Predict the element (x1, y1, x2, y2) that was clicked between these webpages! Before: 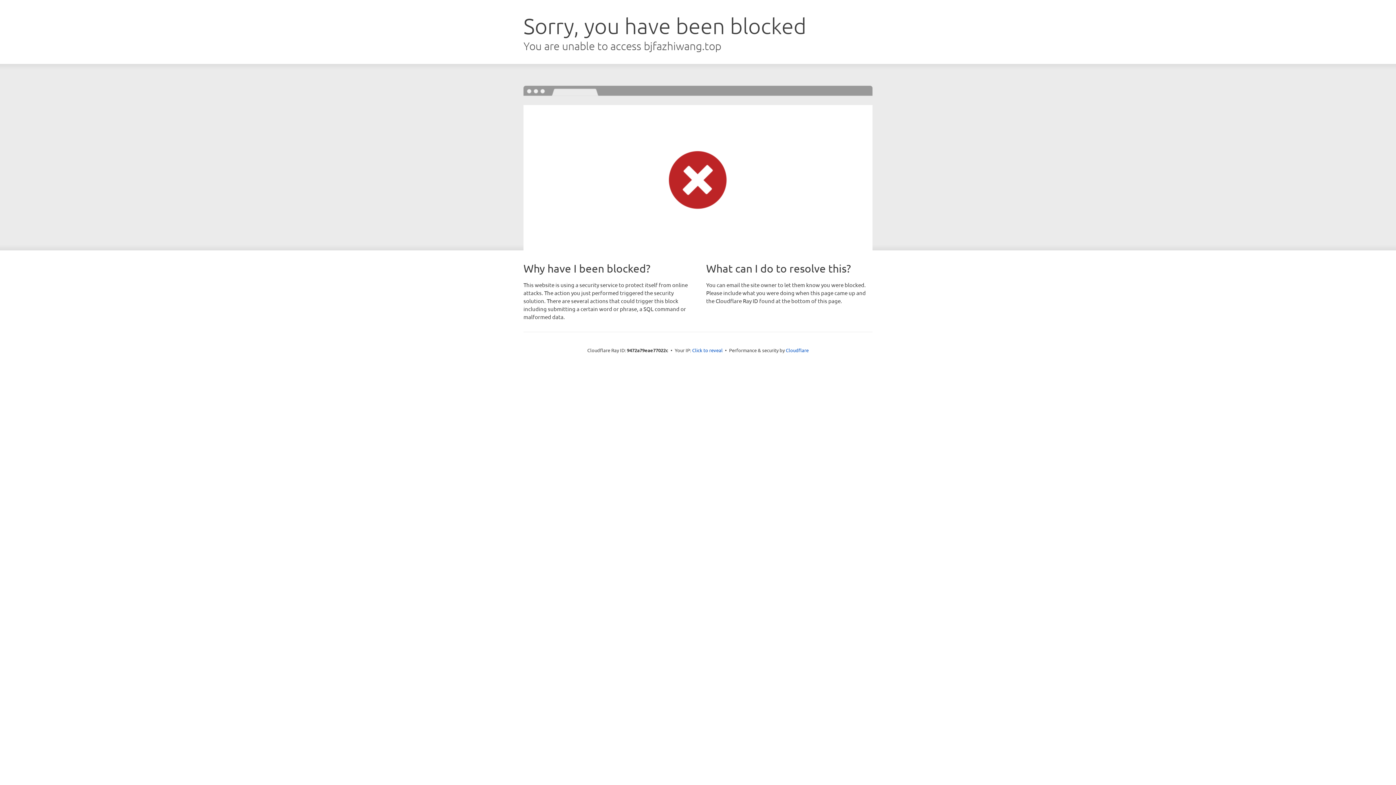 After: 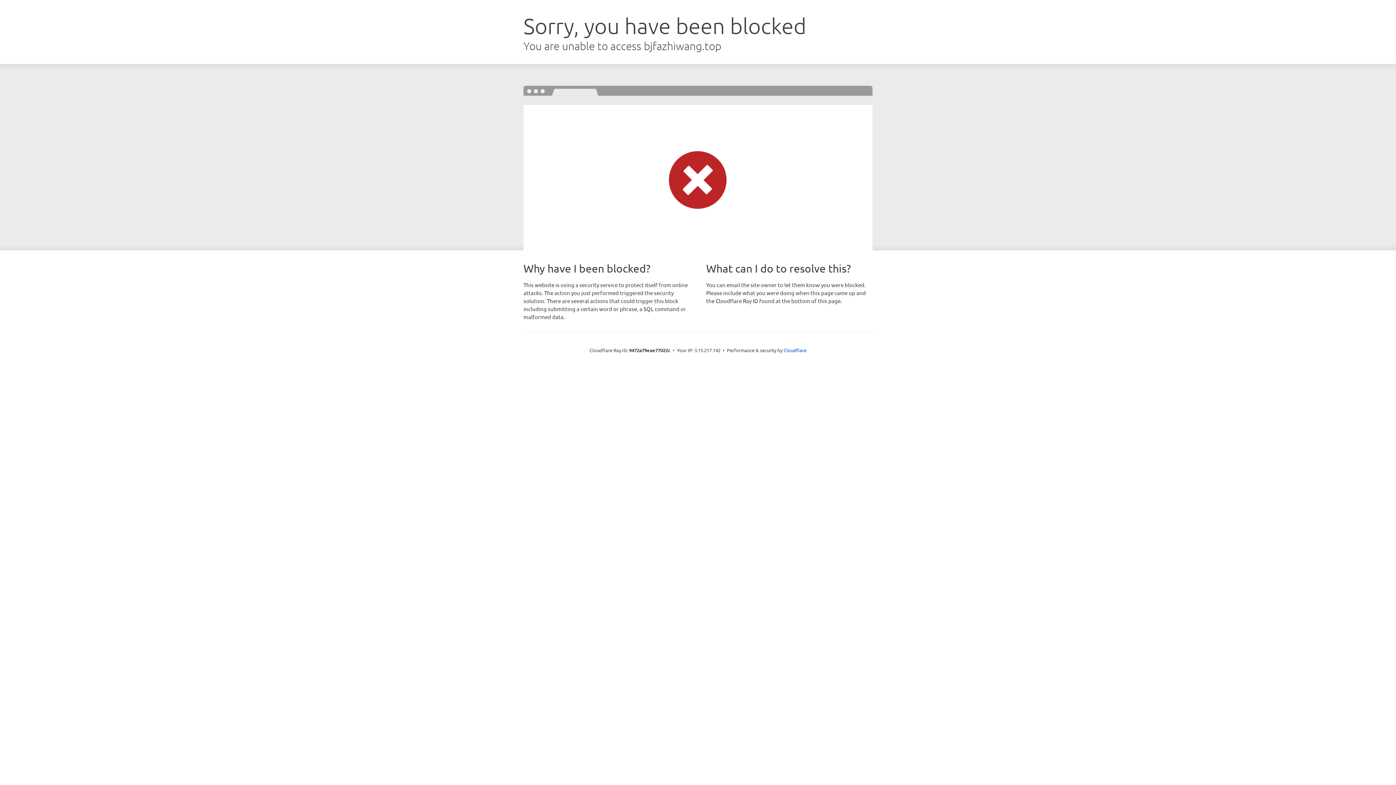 Action: bbox: (692, 346, 722, 353) label: Click to reveal